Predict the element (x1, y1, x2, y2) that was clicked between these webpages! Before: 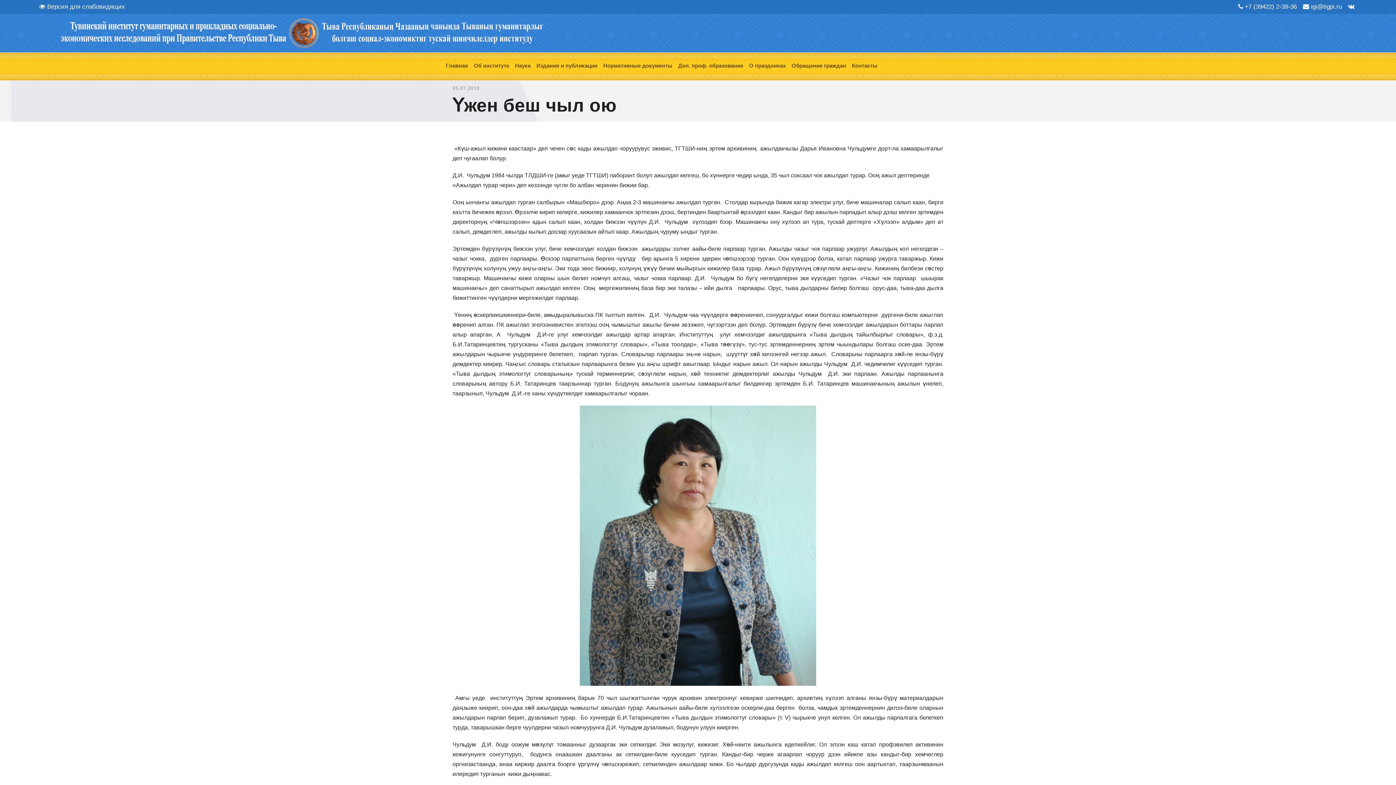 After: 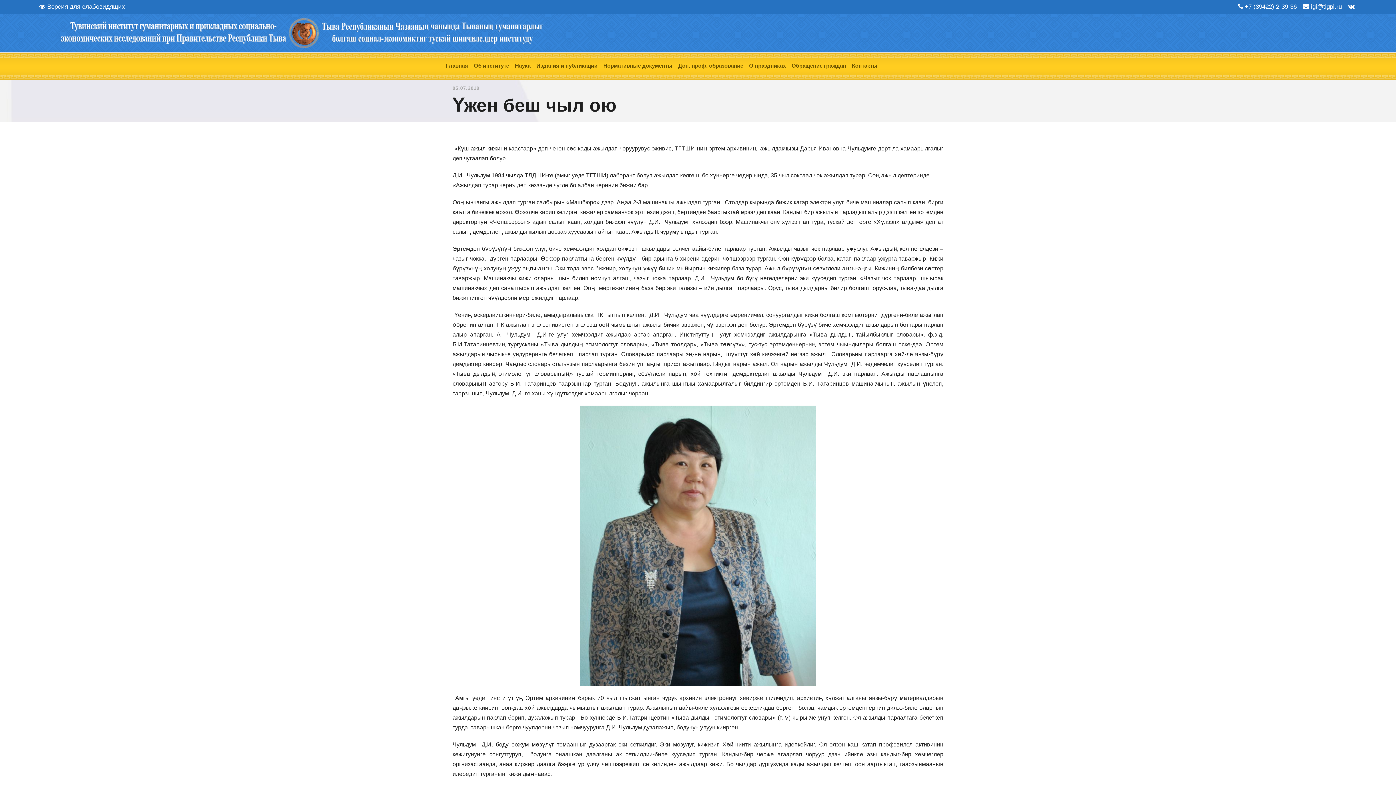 Action: bbox: (1348, 3, 1354, 10)